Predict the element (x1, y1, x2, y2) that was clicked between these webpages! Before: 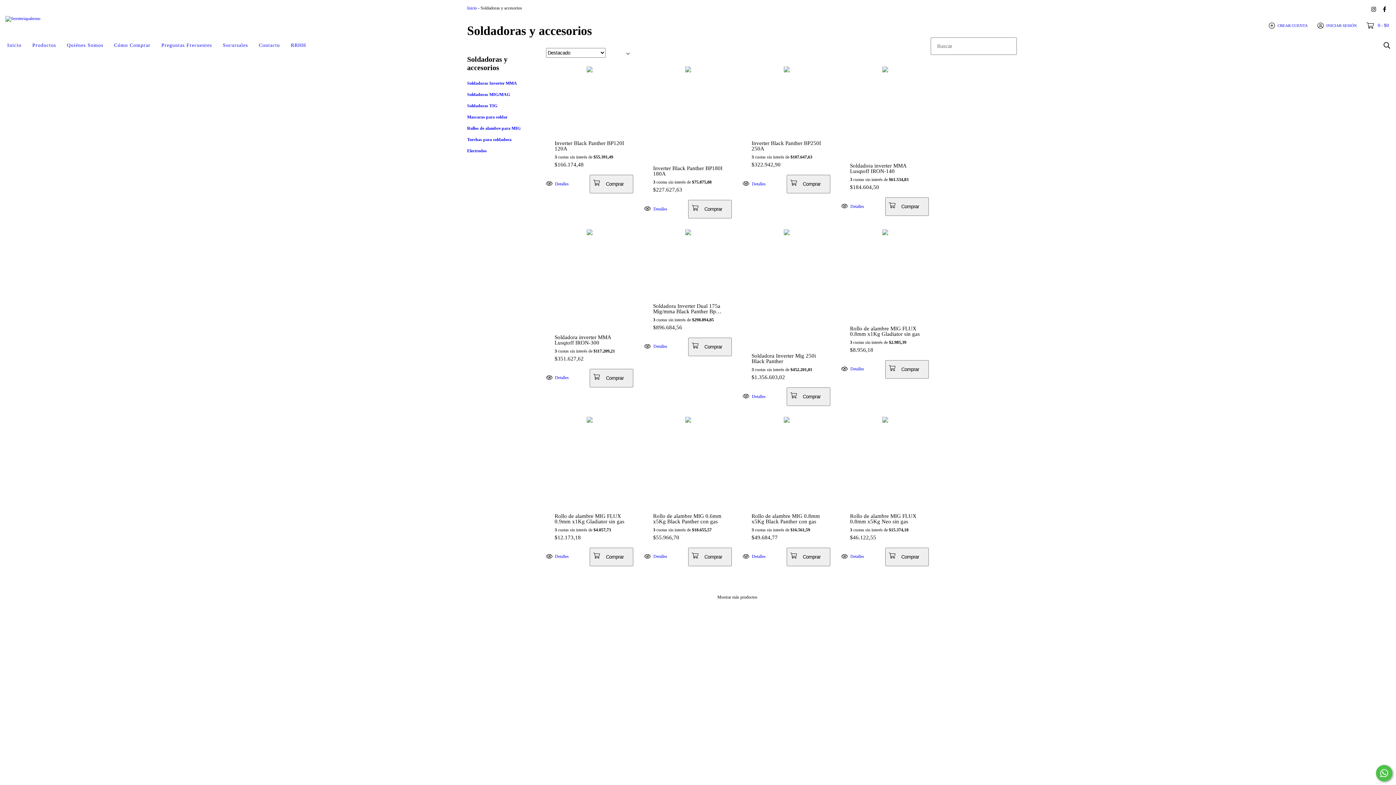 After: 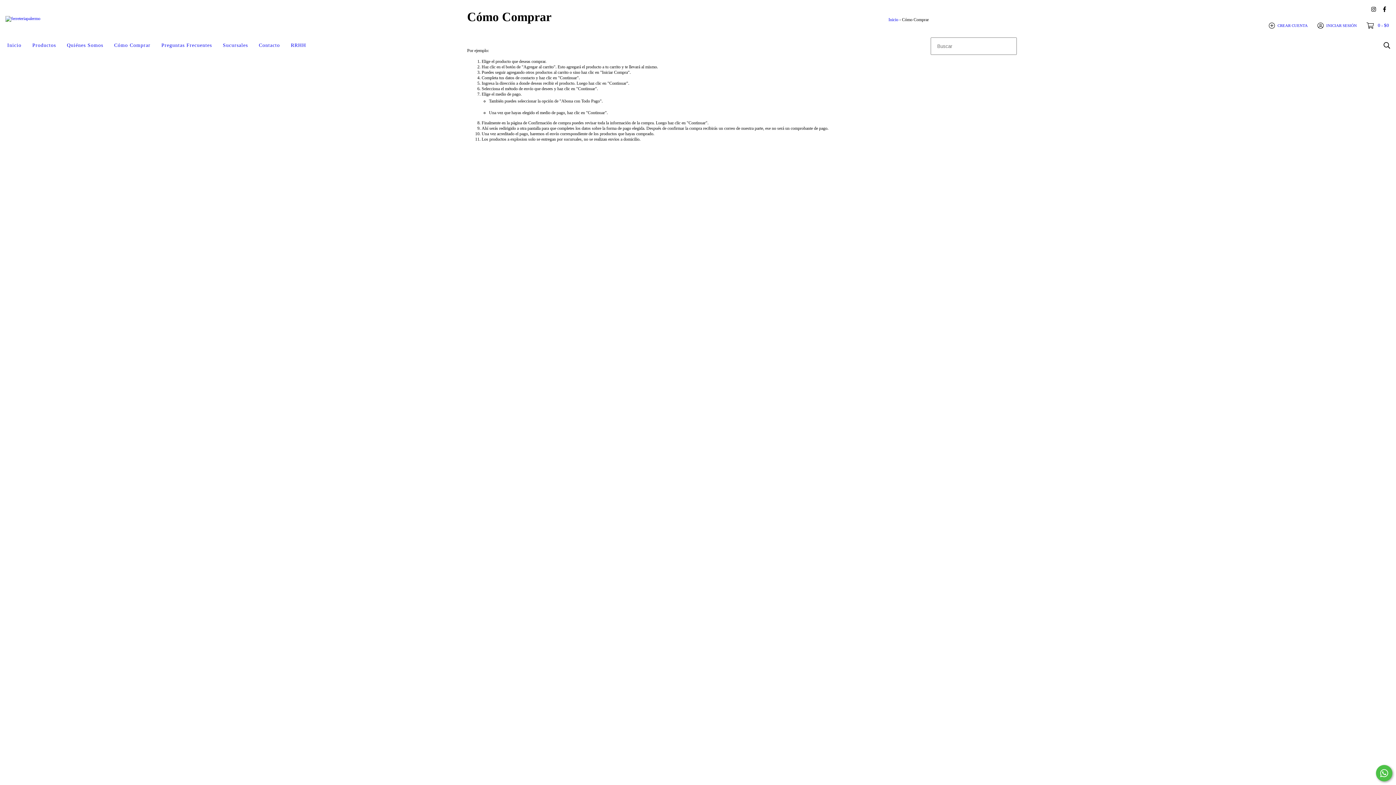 Action: label: Cómo Comprar bbox: (108, 37, 156, 53)